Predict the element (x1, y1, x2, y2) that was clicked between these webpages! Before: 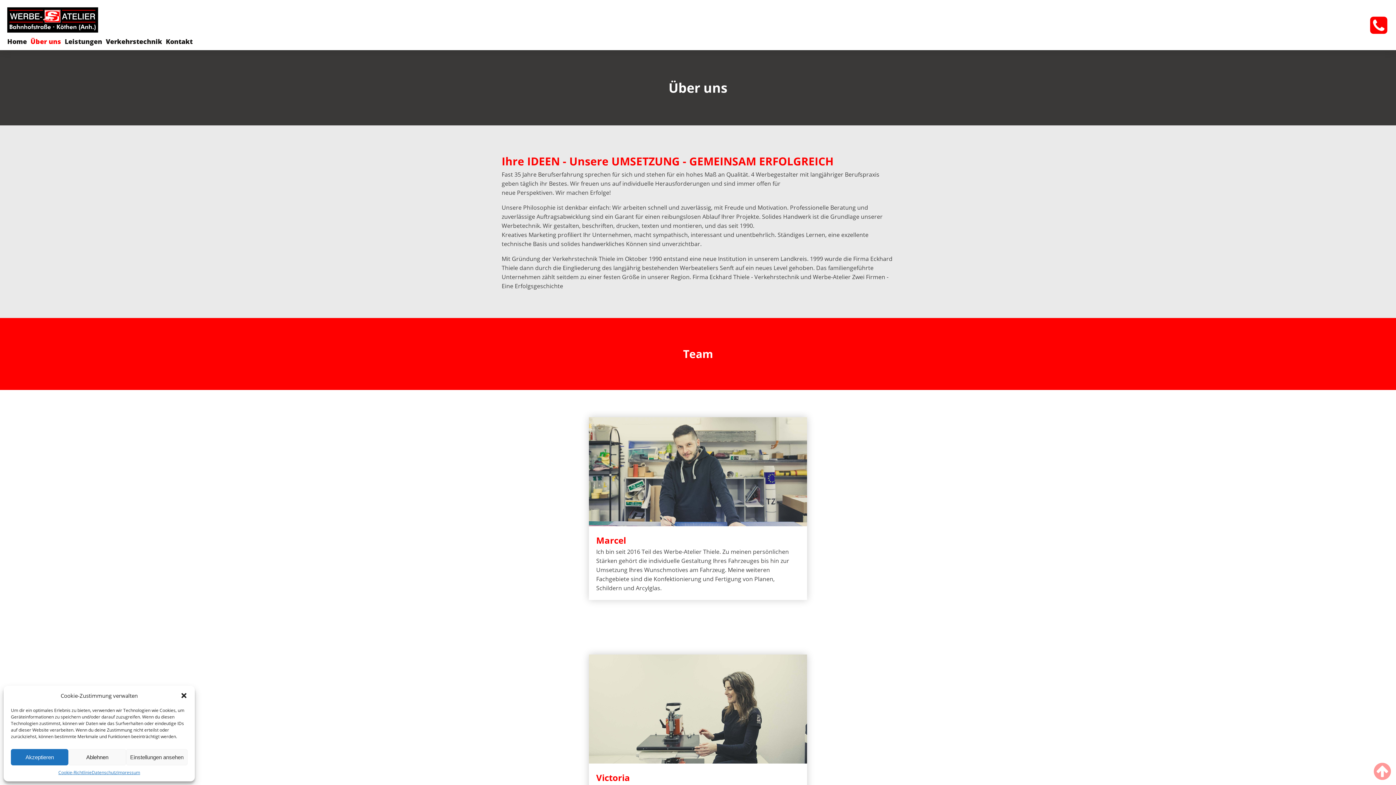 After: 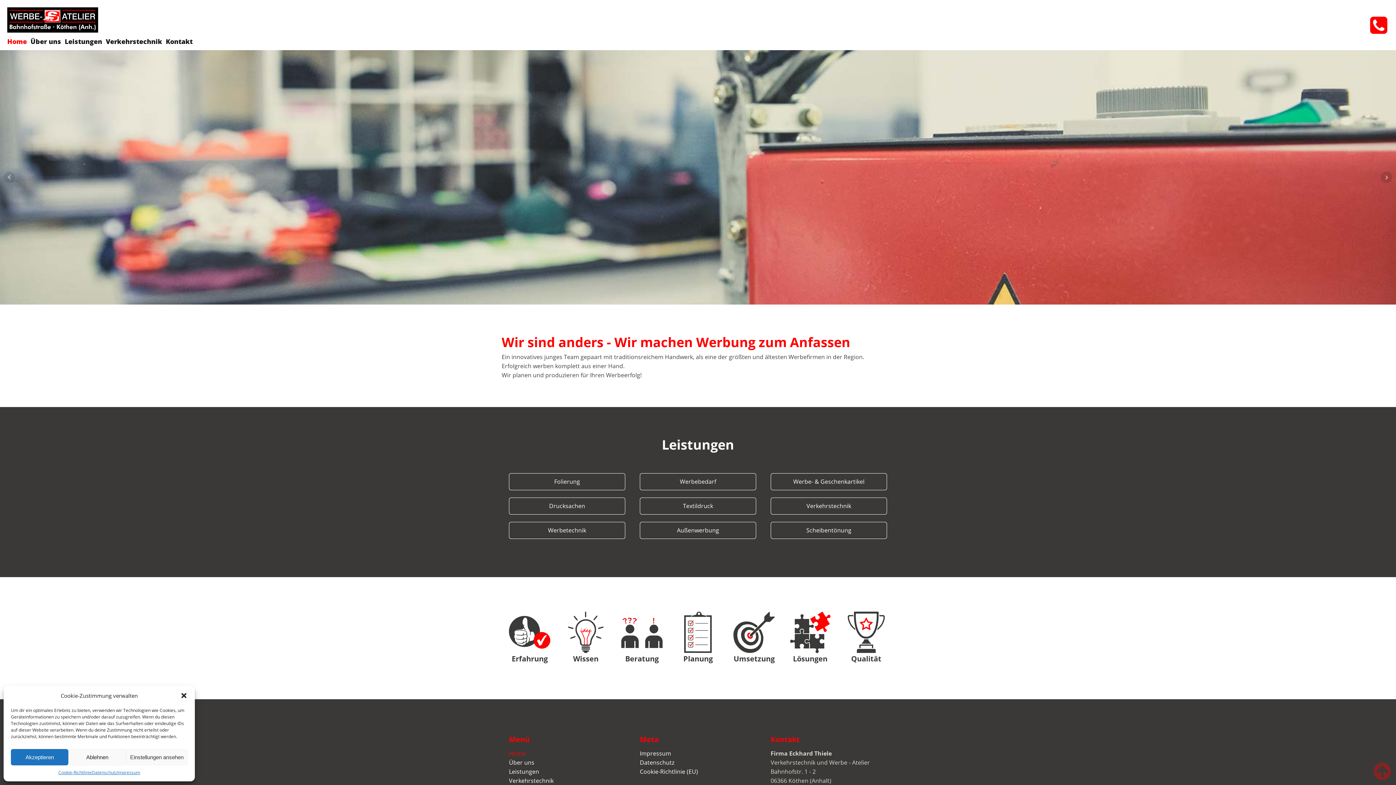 Action: bbox: (7, 32, 30, 50) label: Home